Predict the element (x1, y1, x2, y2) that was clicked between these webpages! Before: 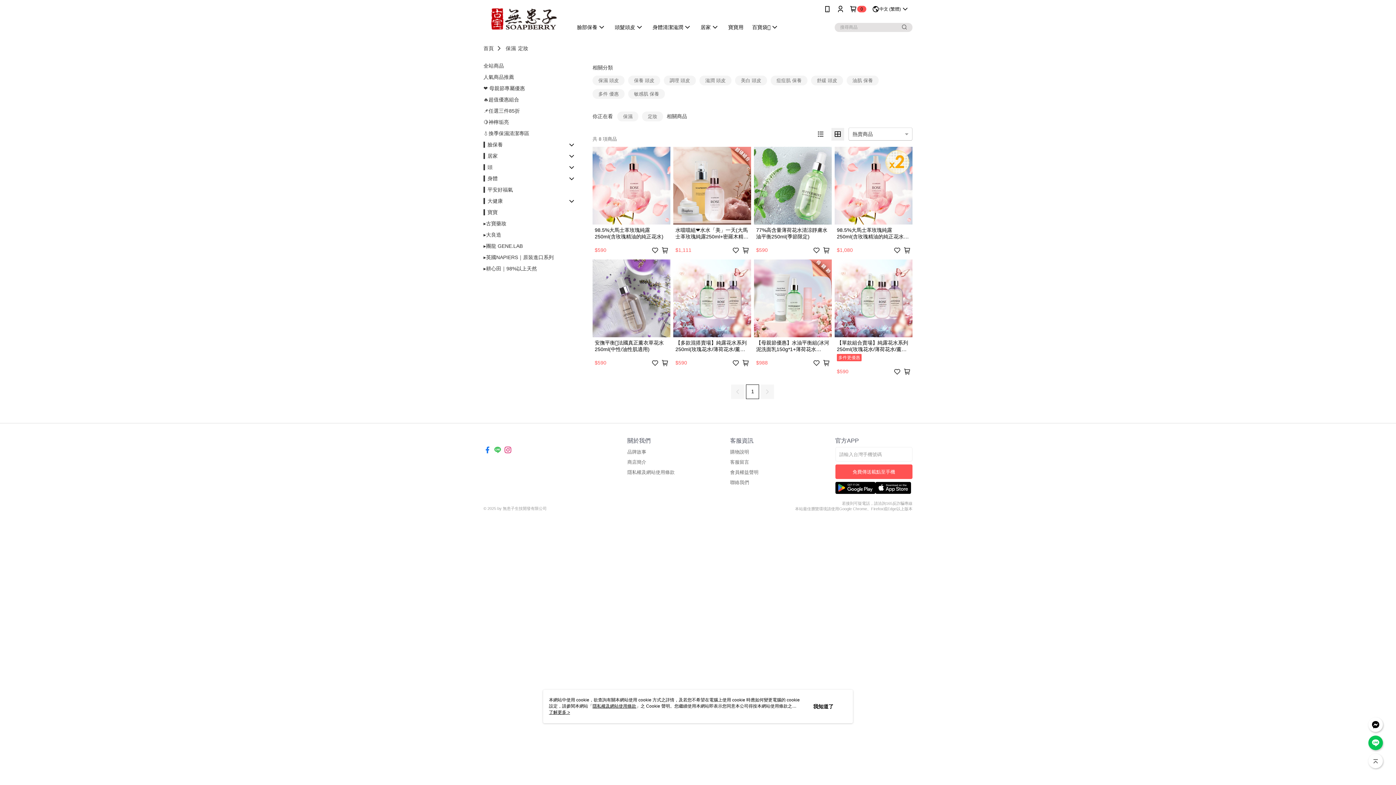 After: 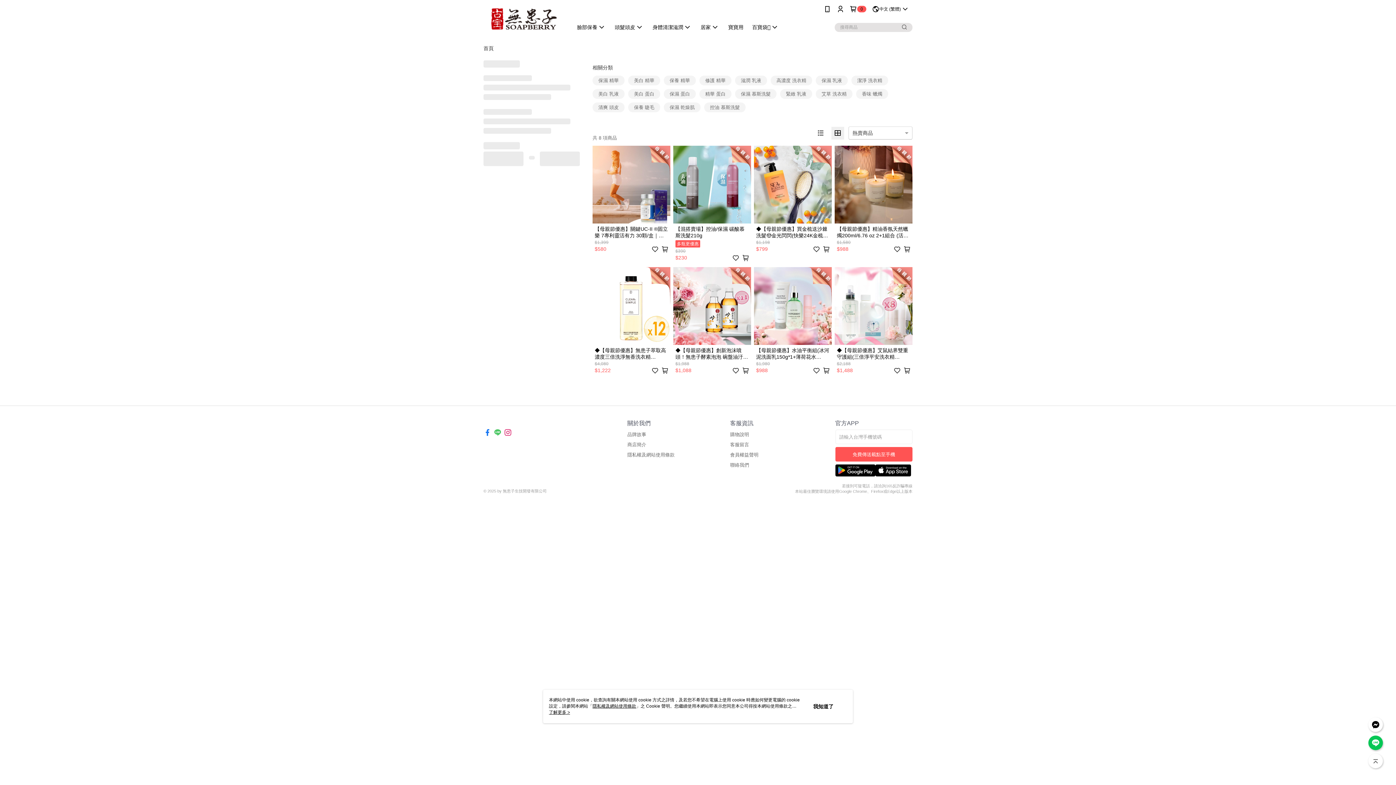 Action: label: ❤️ 母親節專屬優惠 bbox: (483, 84, 525, 92)